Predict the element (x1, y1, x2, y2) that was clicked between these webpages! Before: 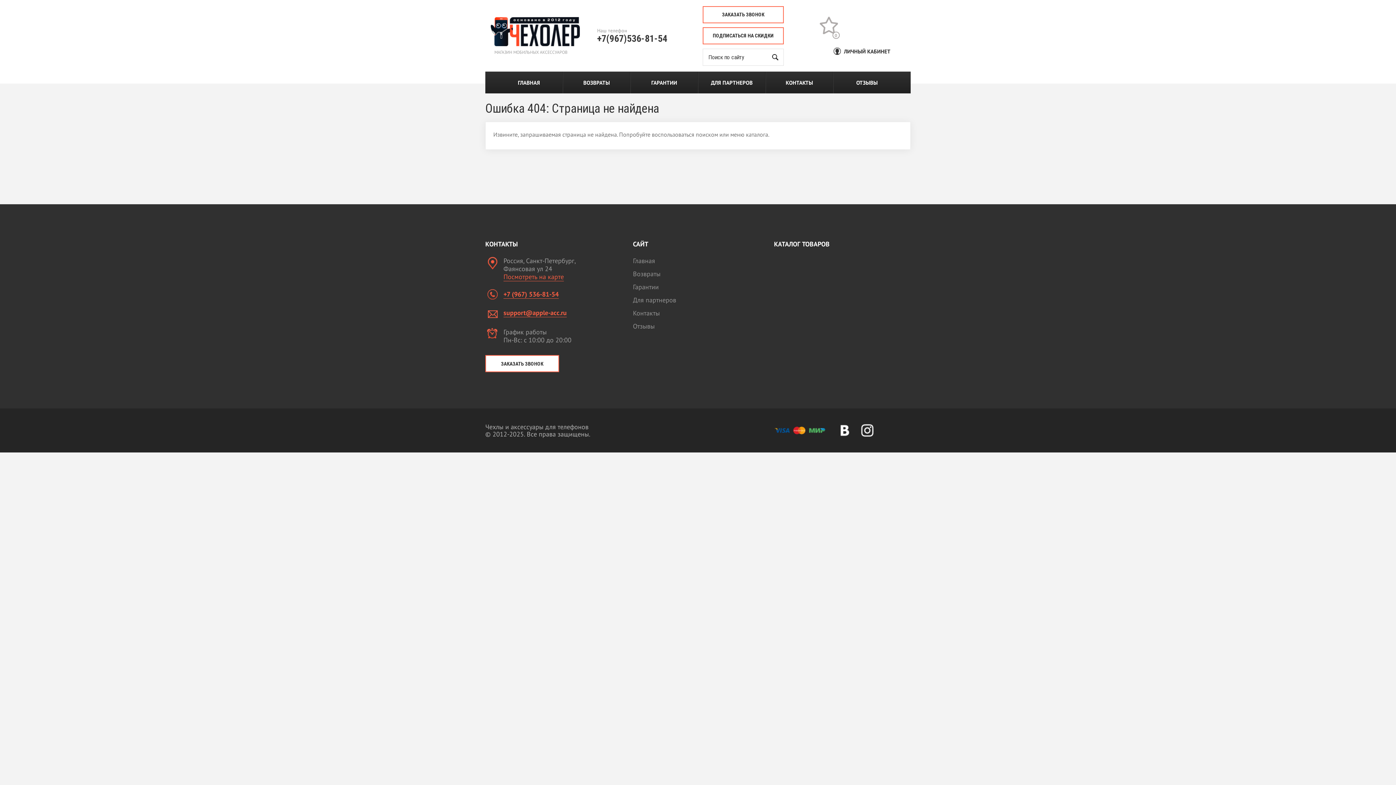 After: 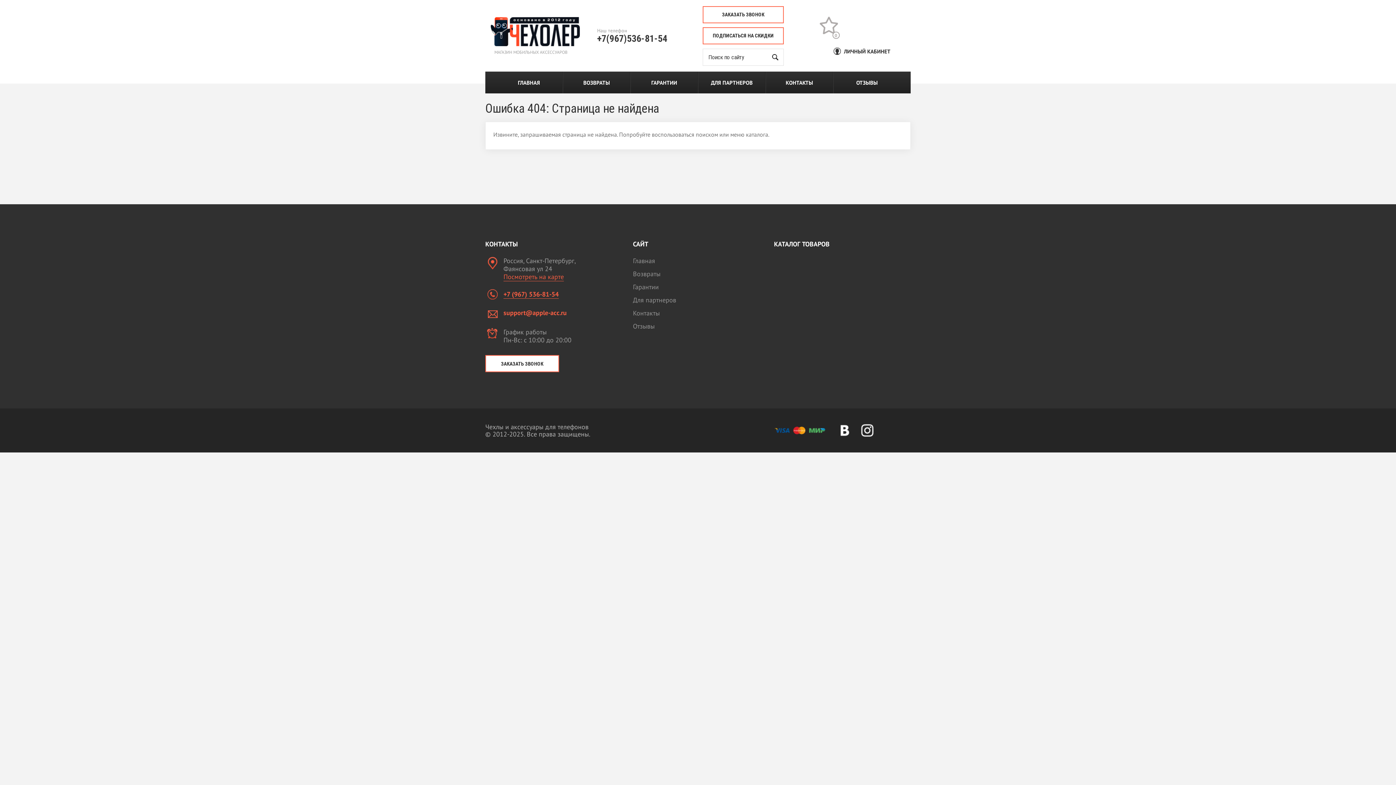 Action: label: support@apple-acc.ru bbox: (503, 308, 566, 317)